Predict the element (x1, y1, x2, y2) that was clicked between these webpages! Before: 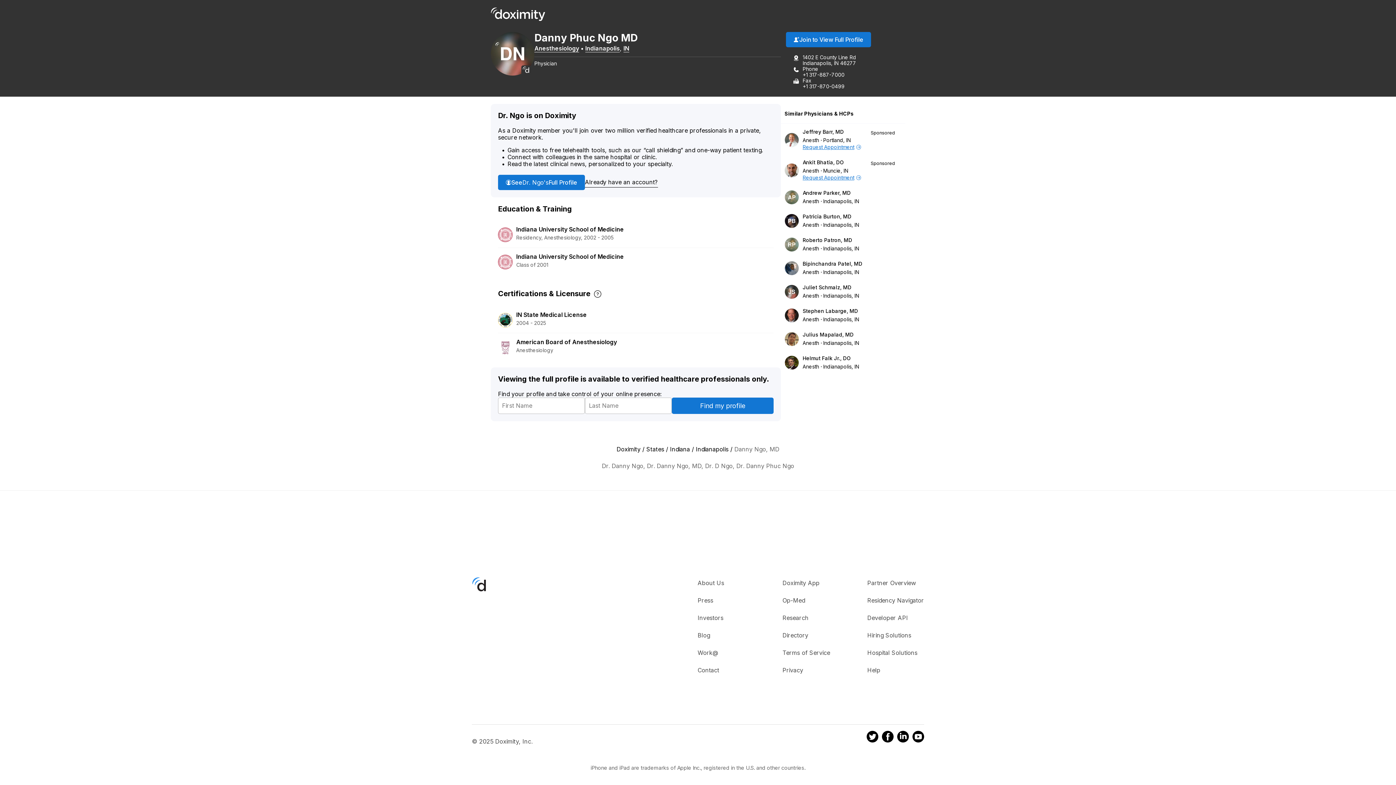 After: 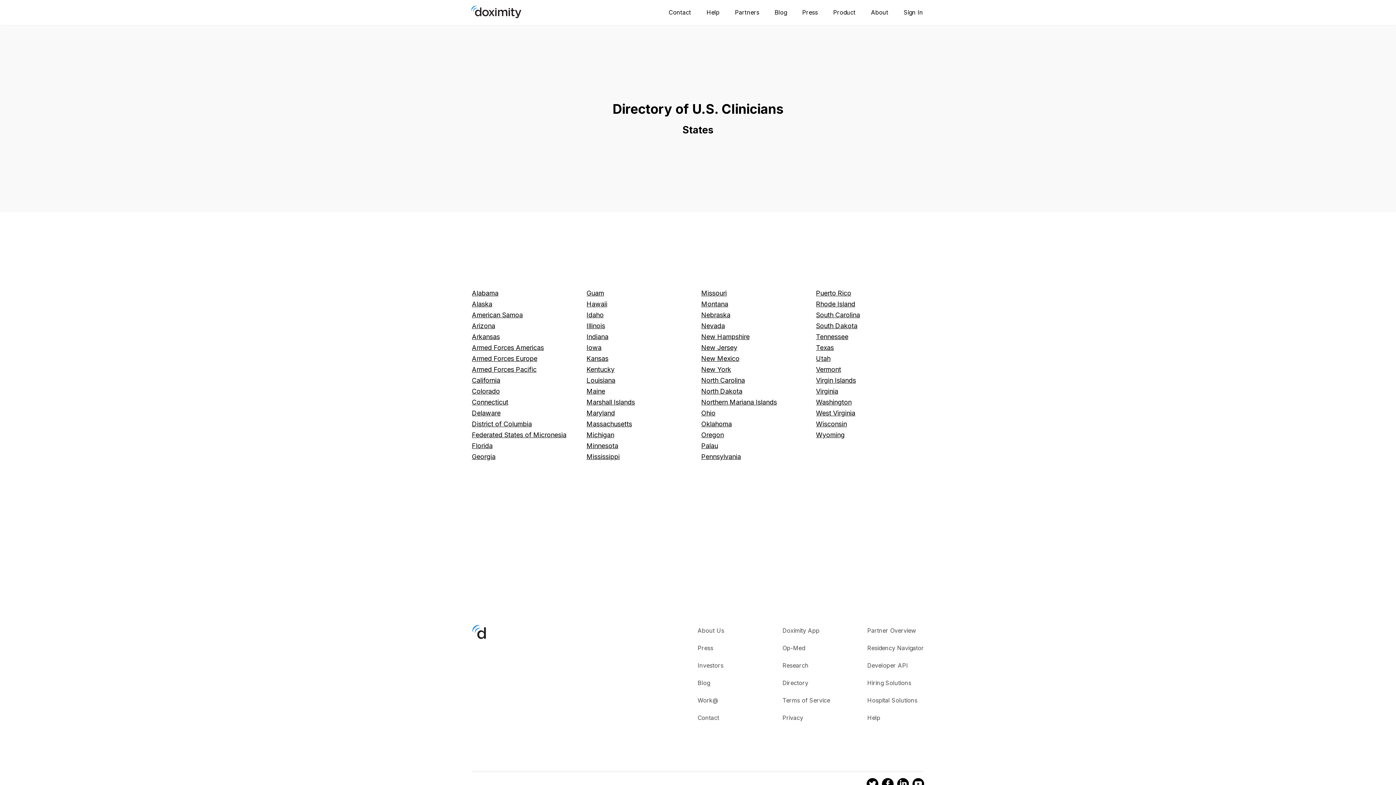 Action: bbox: (646, 445, 664, 453) label: States